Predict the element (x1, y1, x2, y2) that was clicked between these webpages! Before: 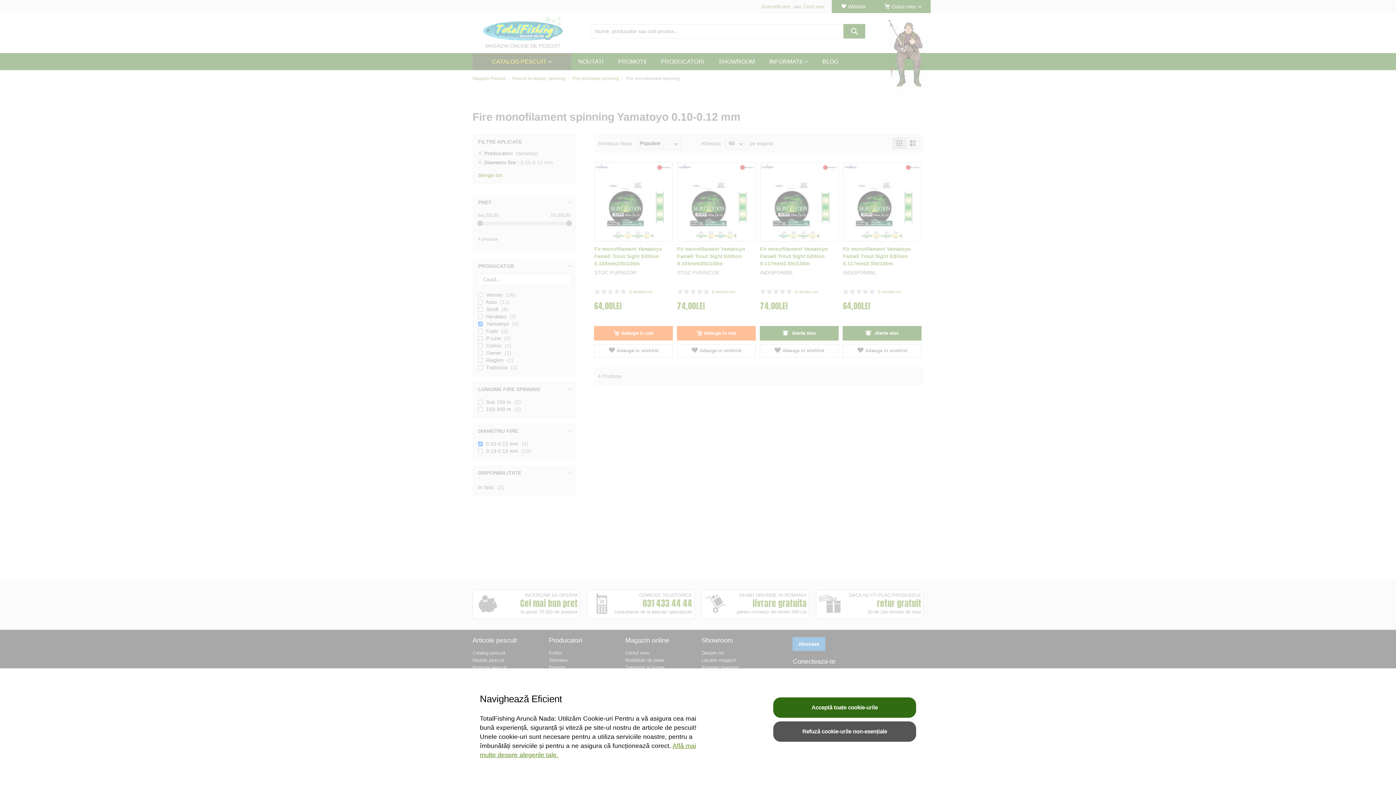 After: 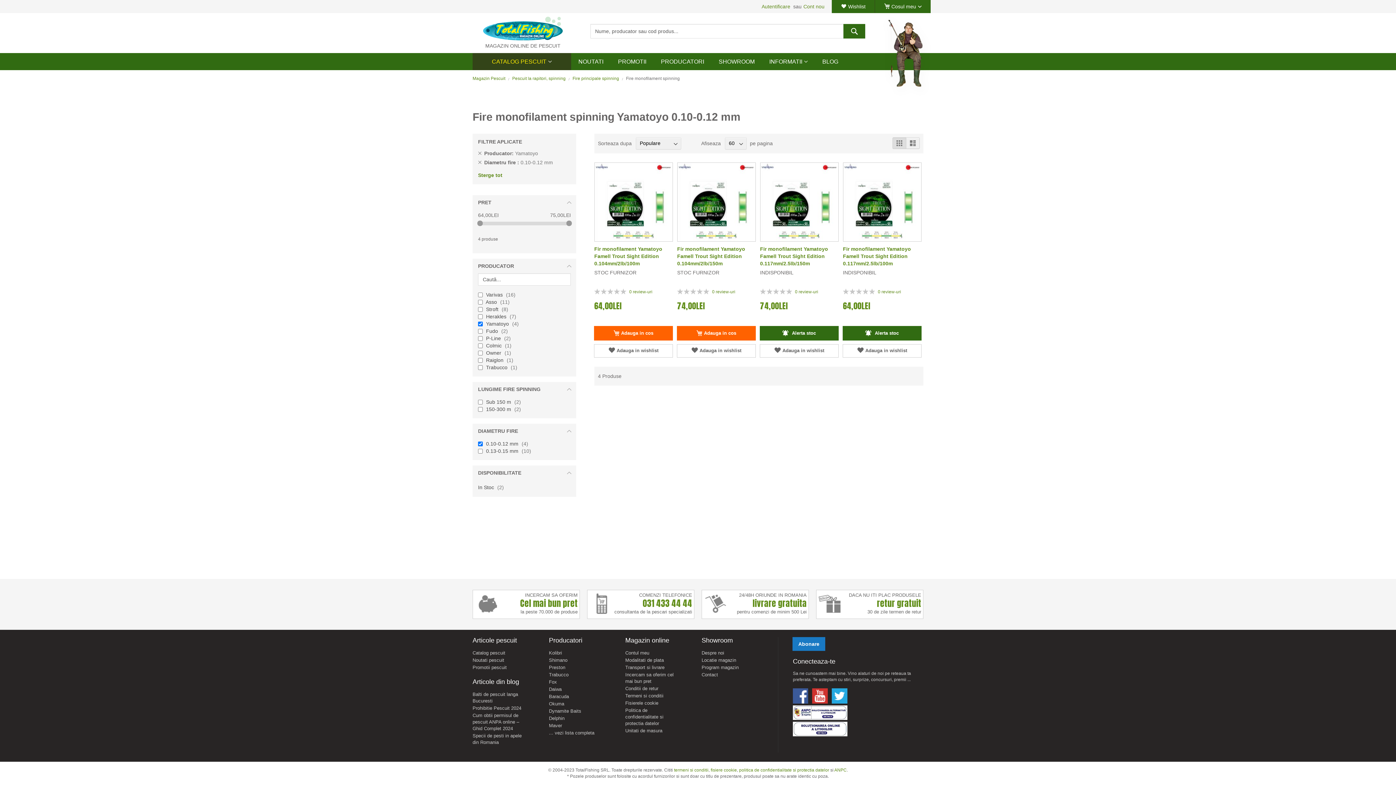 Action: bbox: (773, 721, 916, 742) label: Refuză cookie-urile non-esențiale